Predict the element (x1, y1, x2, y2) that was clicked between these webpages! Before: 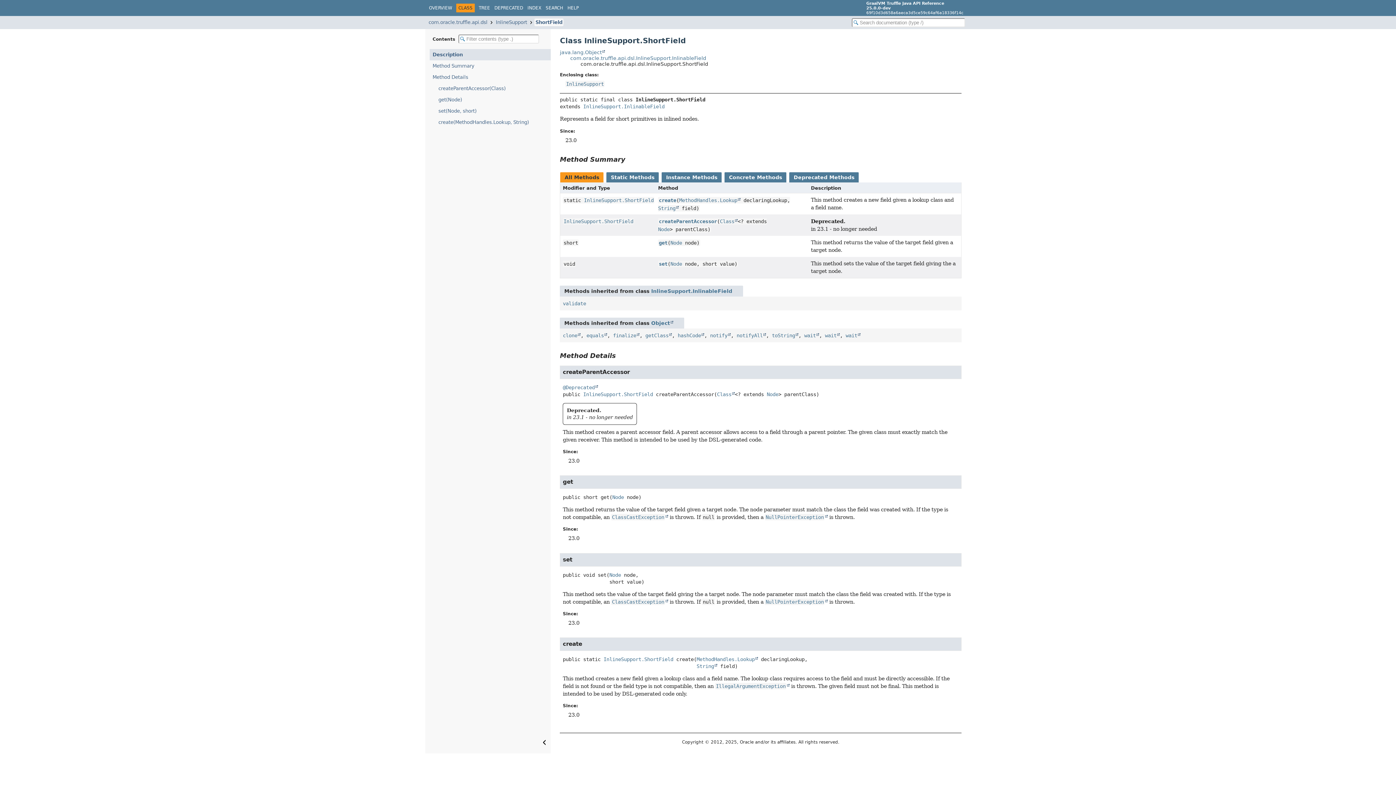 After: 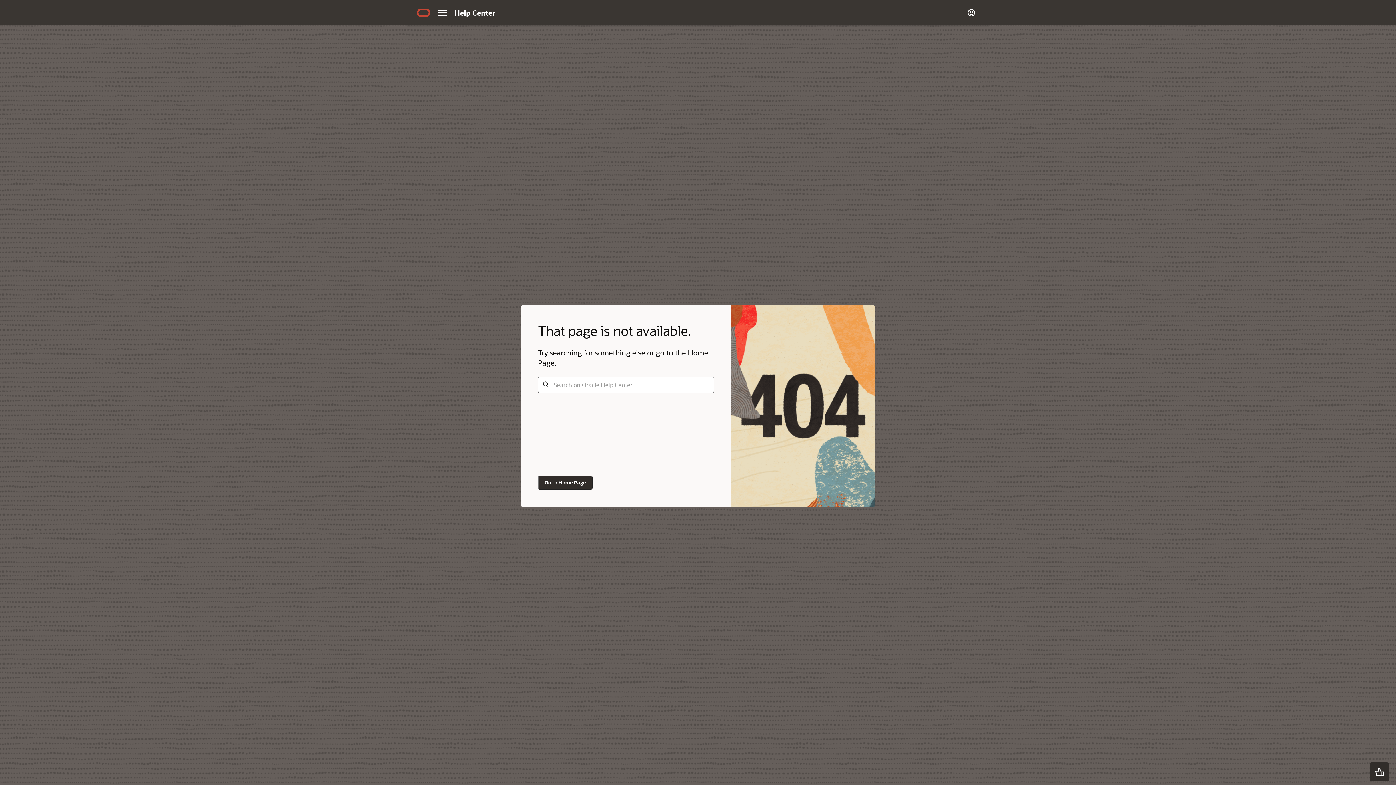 Action: bbox: (562, 332, 580, 338) label: clone